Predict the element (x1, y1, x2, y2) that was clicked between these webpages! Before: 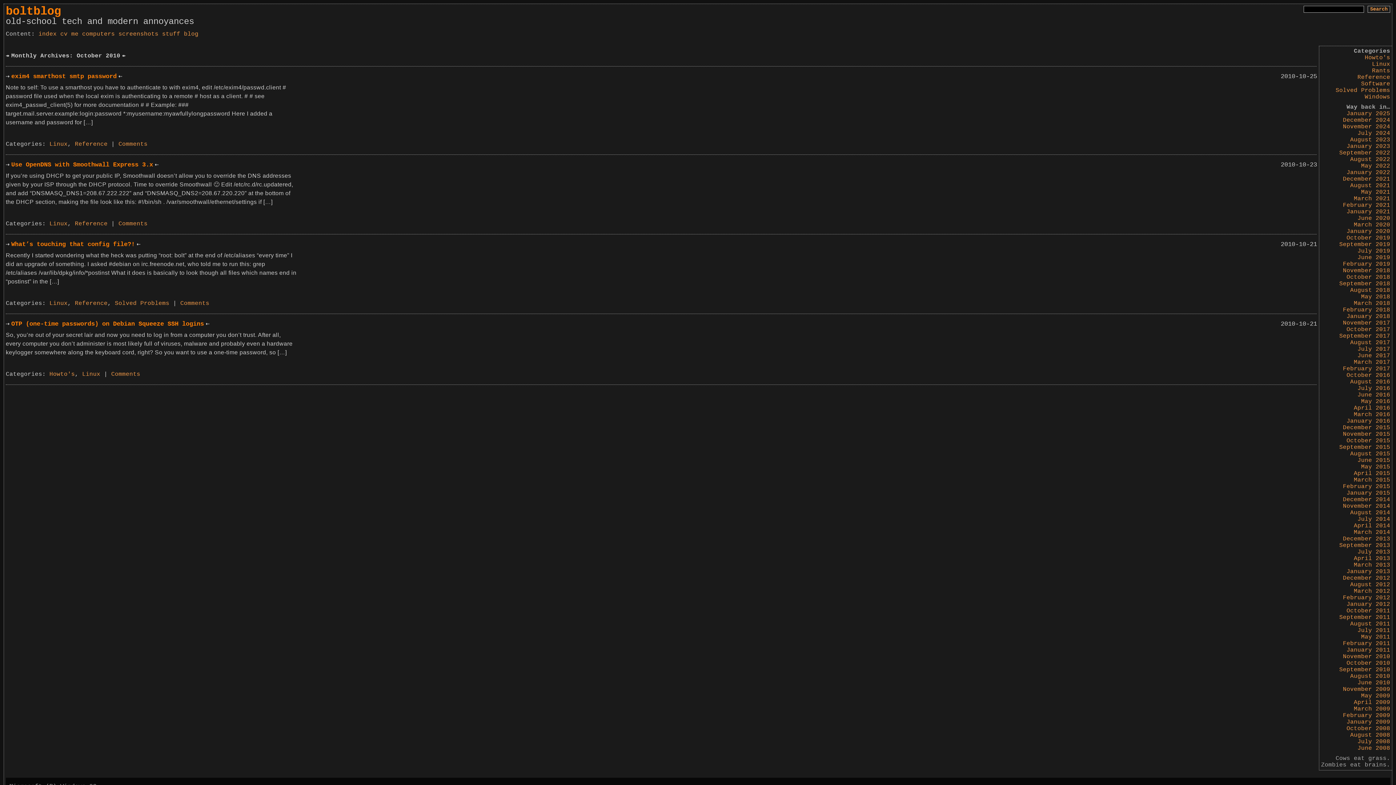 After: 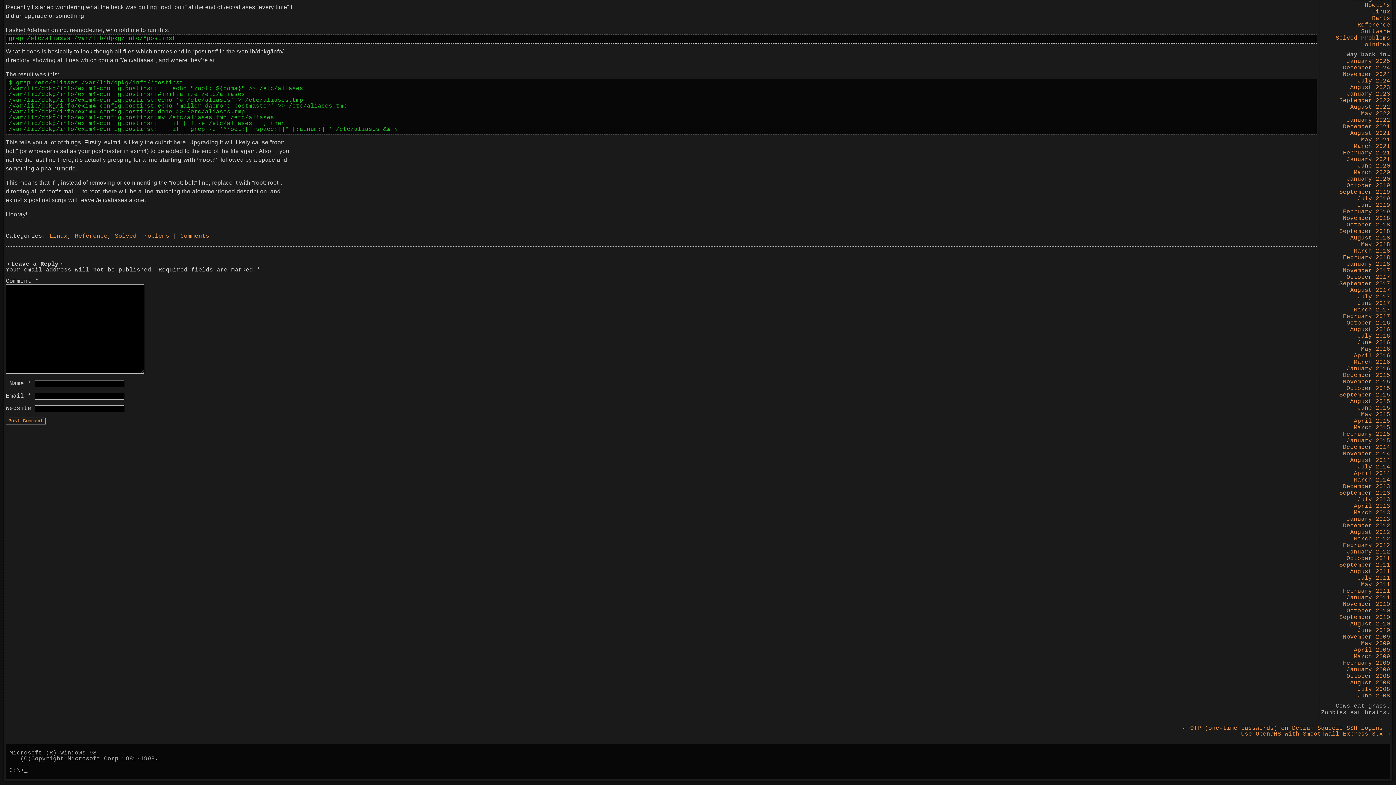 Action: bbox: (180, 300, 209, 306) label: Comments